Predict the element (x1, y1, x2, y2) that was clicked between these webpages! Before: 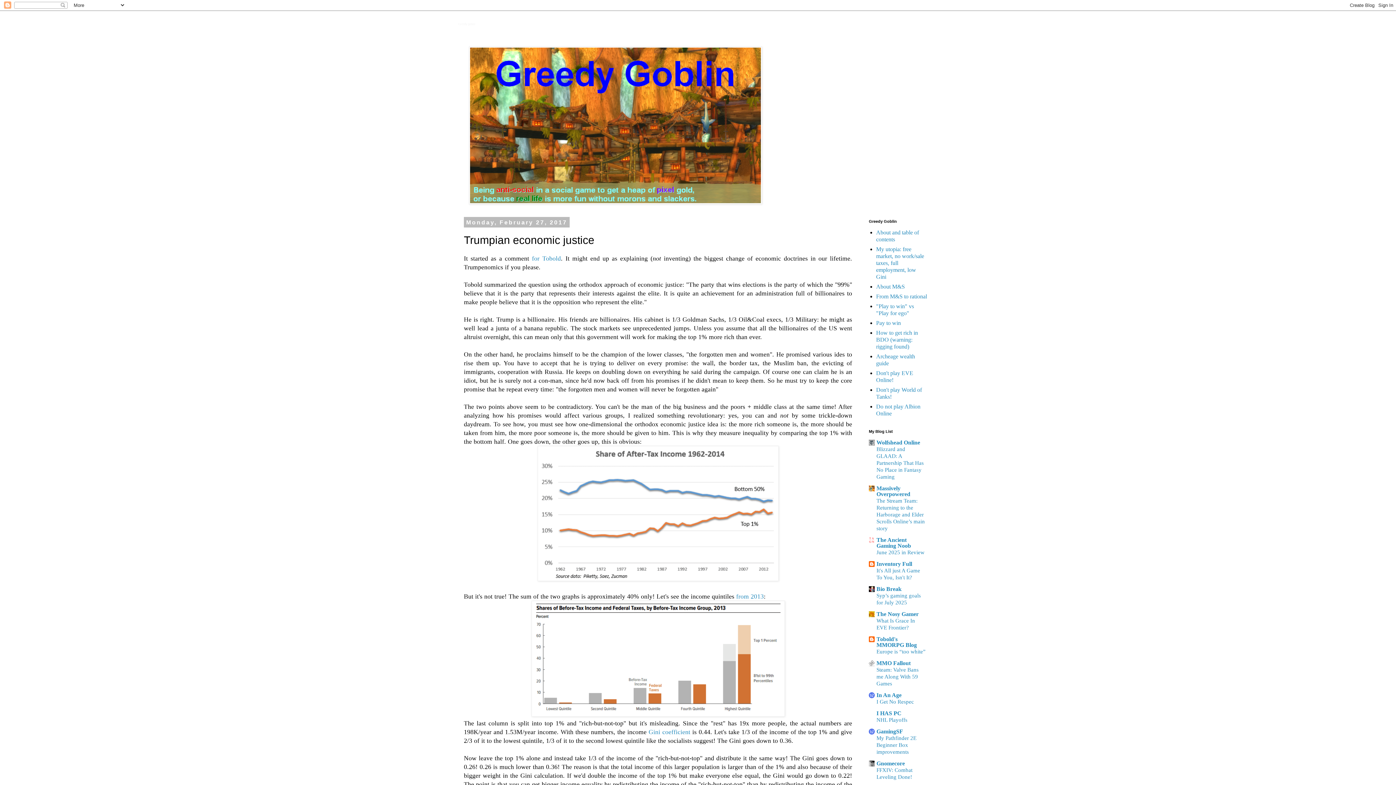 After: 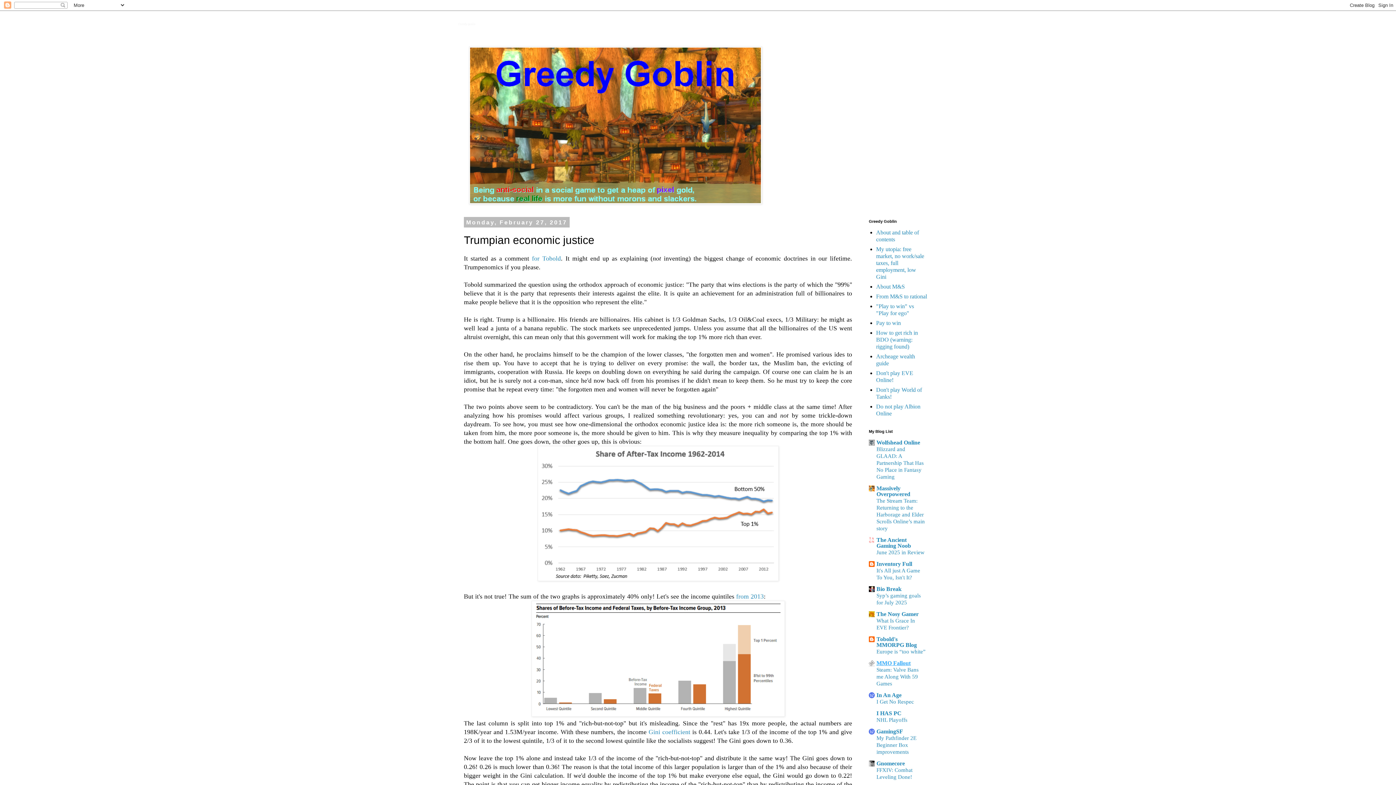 Action: bbox: (876, 660, 910, 666) label: MMO Fallout